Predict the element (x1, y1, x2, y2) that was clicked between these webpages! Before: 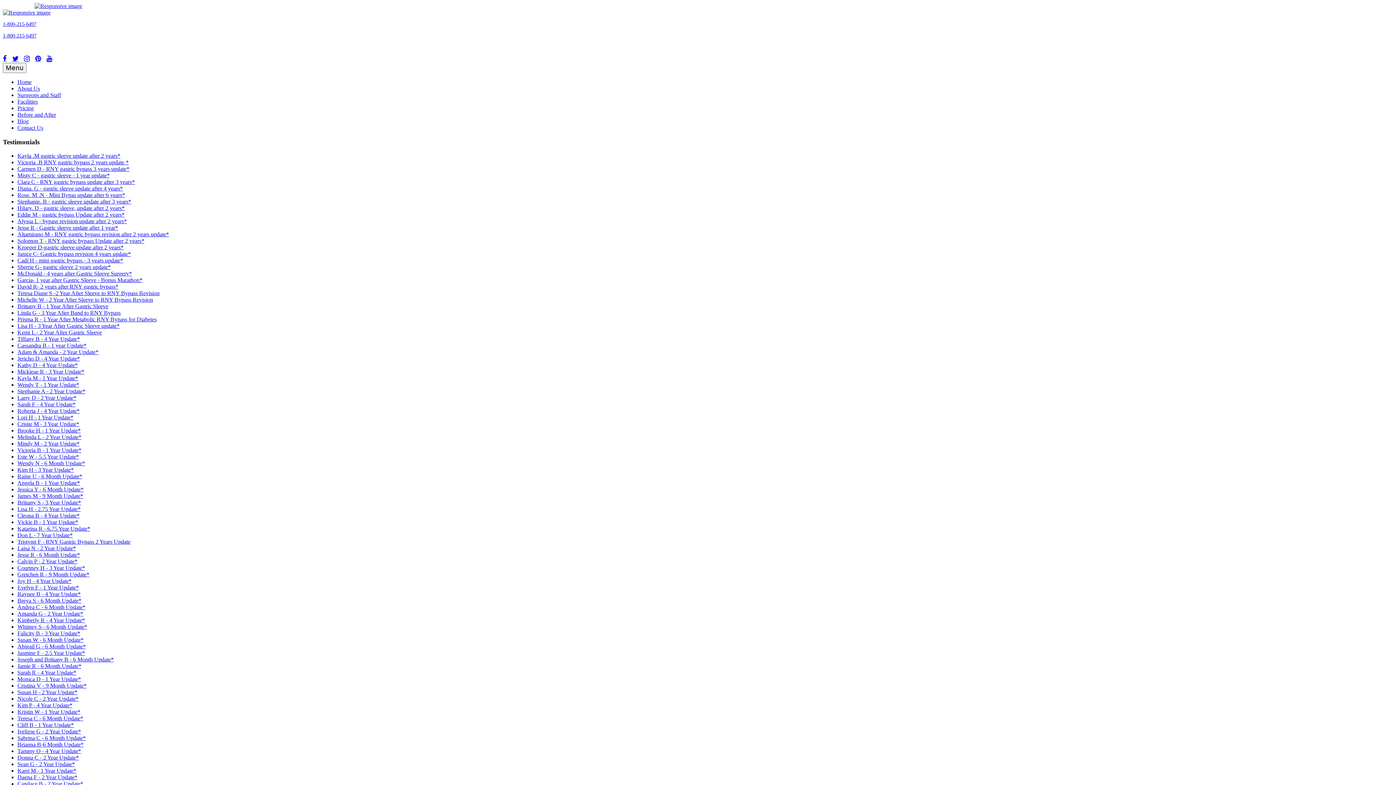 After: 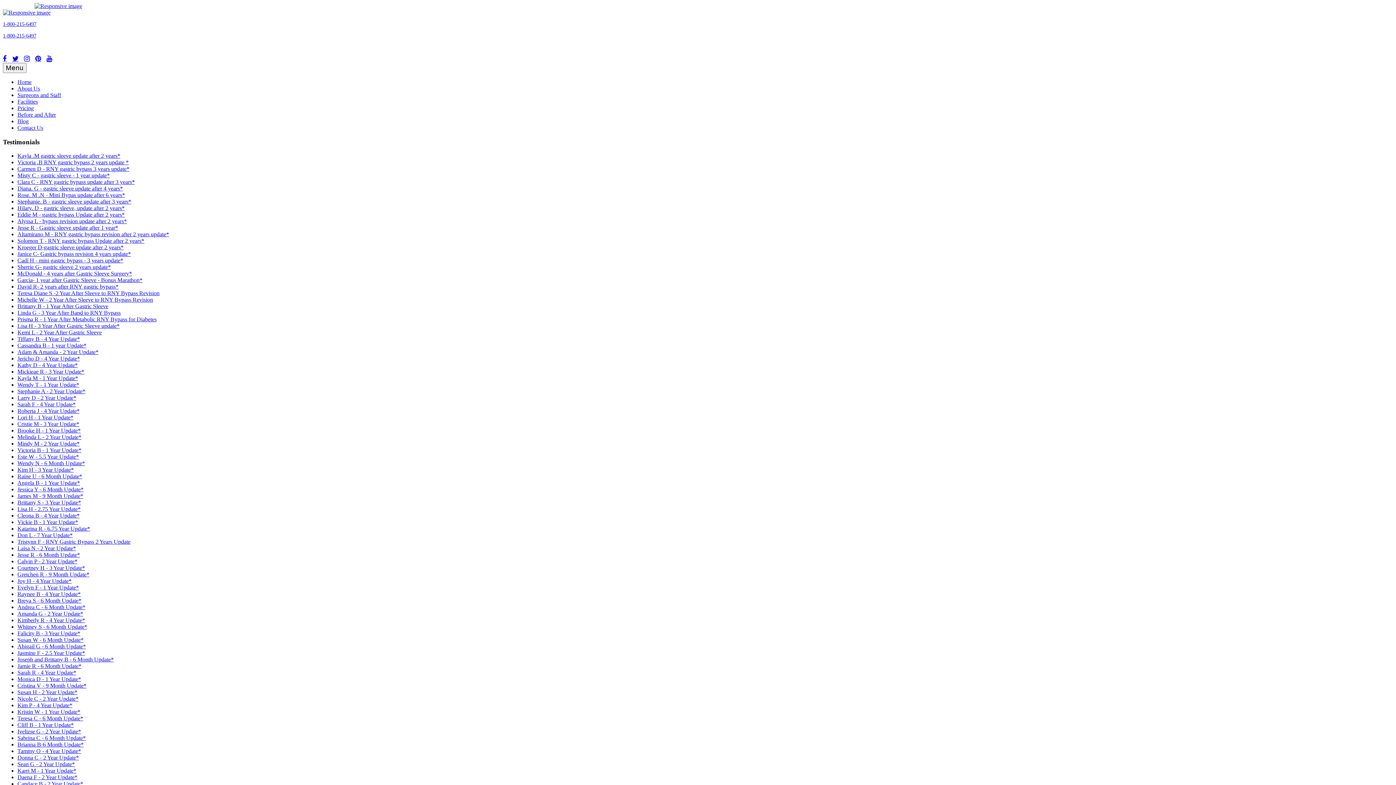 Action: bbox: (17, 165, 129, 172) label: Carmen D - RNY gastric bypass 3 years update*